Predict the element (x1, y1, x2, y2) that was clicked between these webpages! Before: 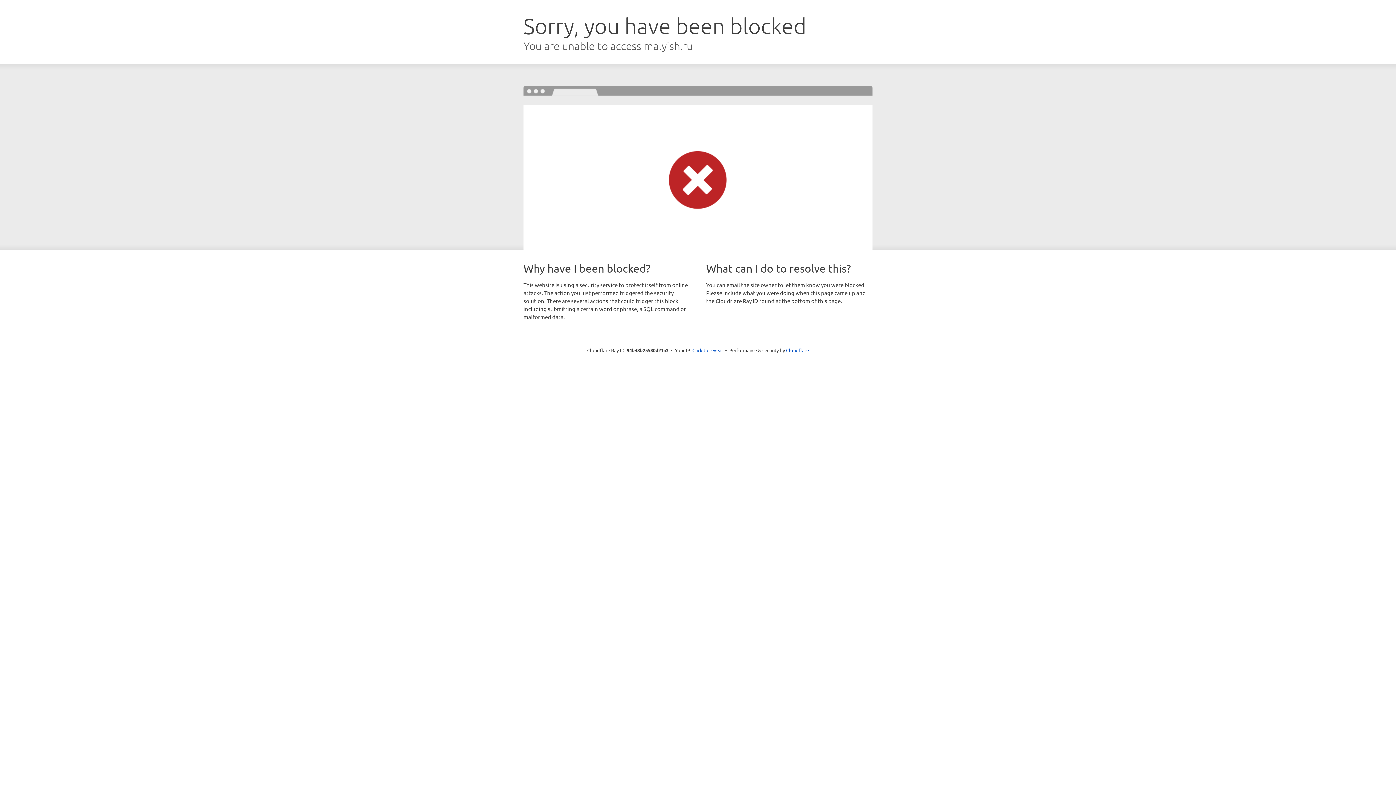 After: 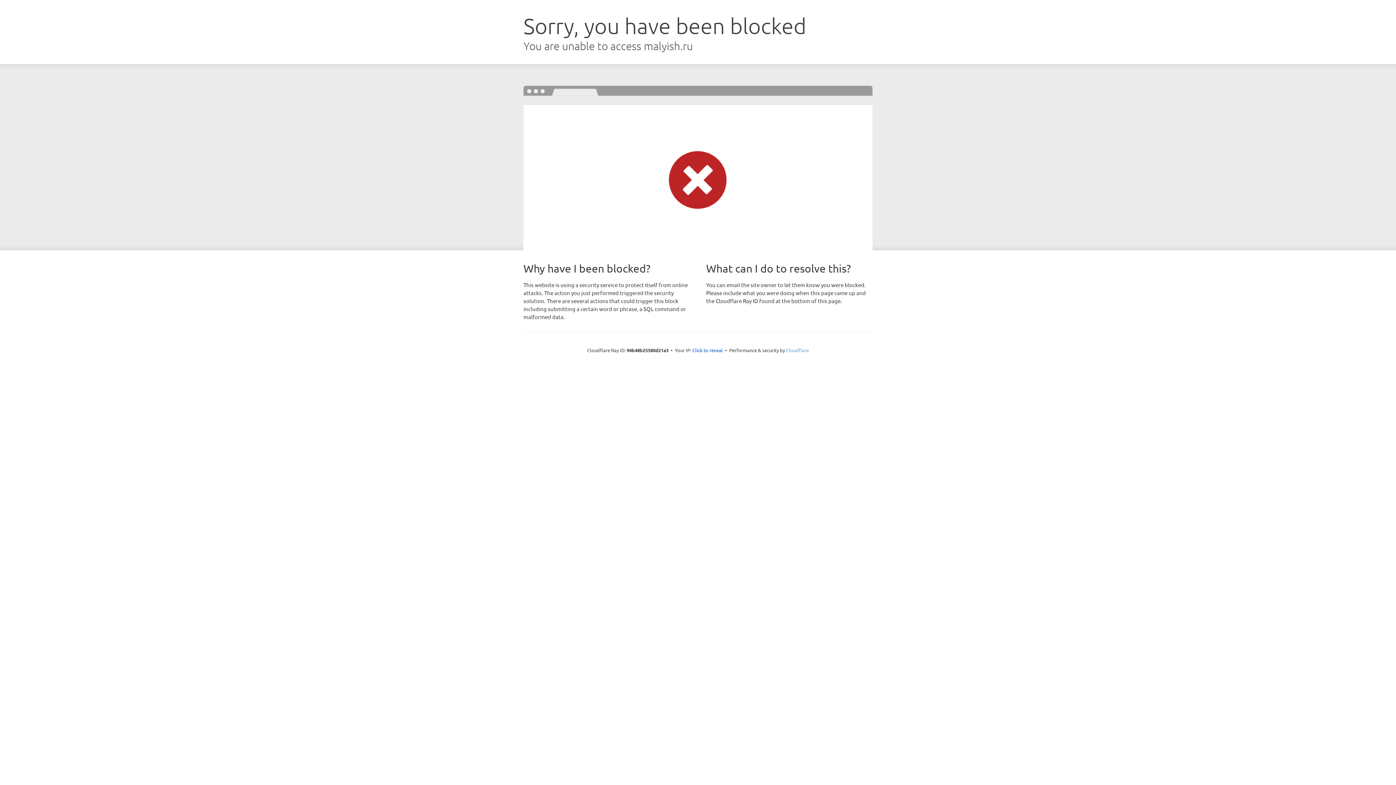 Action: label: Cloudflare bbox: (786, 347, 809, 353)